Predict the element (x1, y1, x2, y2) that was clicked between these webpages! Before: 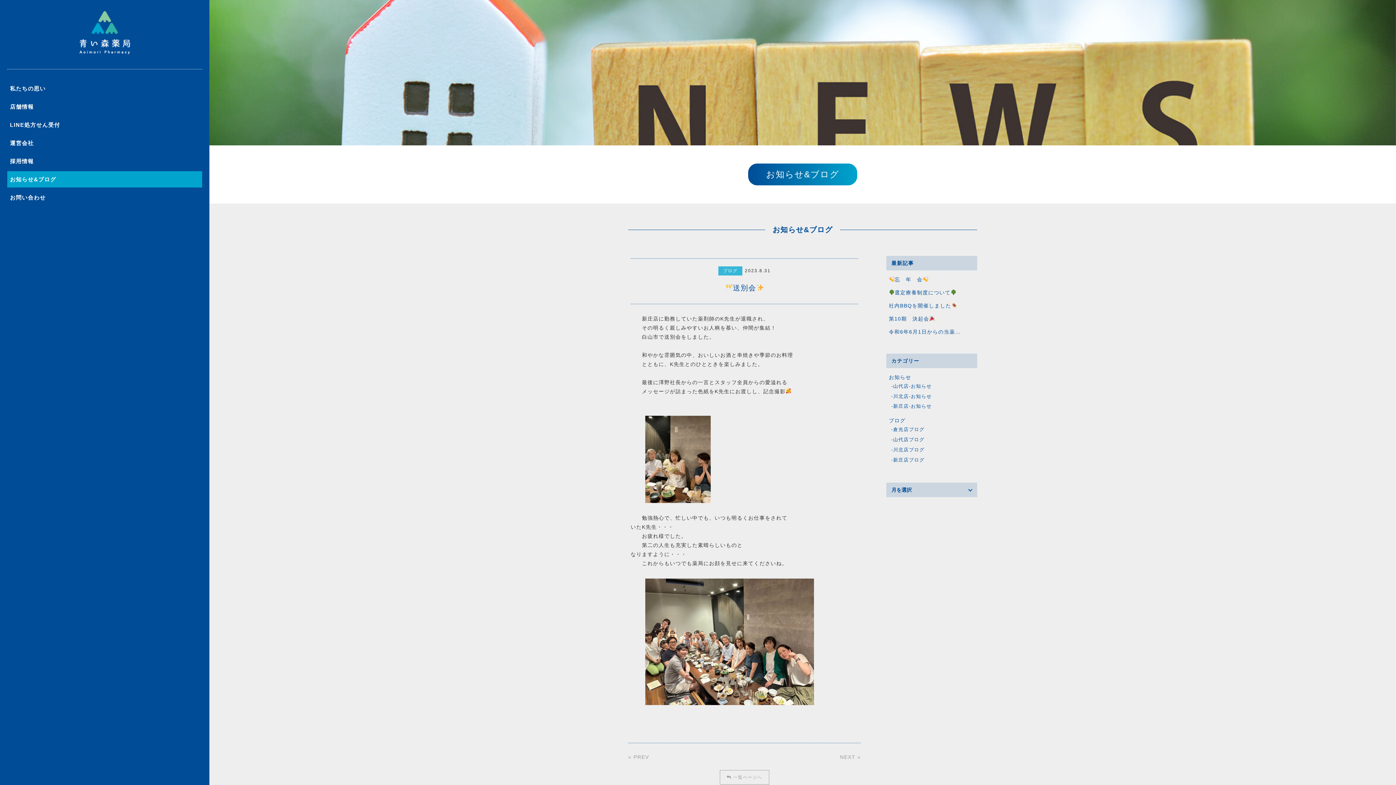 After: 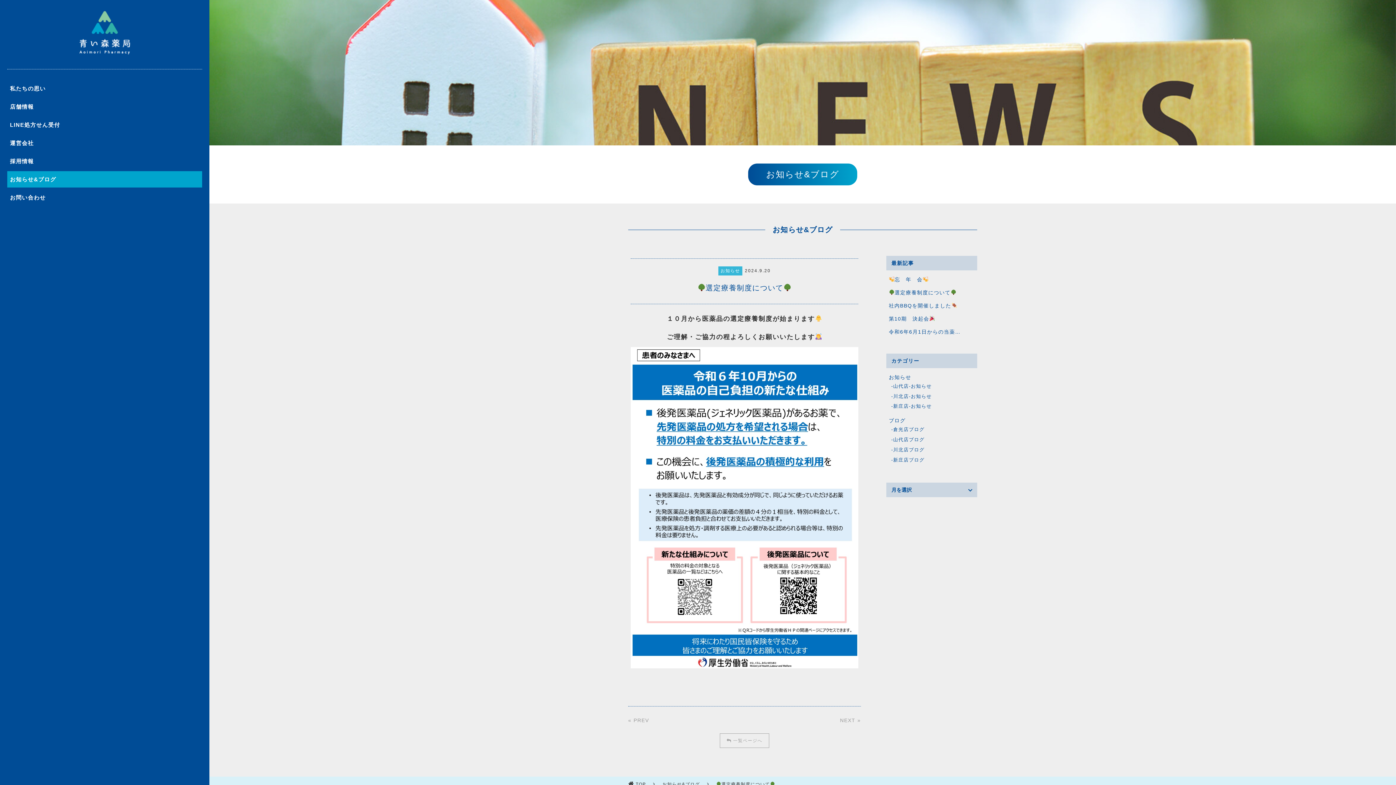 Action: label: 選定療養制度について bbox: (889, 289, 956, 295)